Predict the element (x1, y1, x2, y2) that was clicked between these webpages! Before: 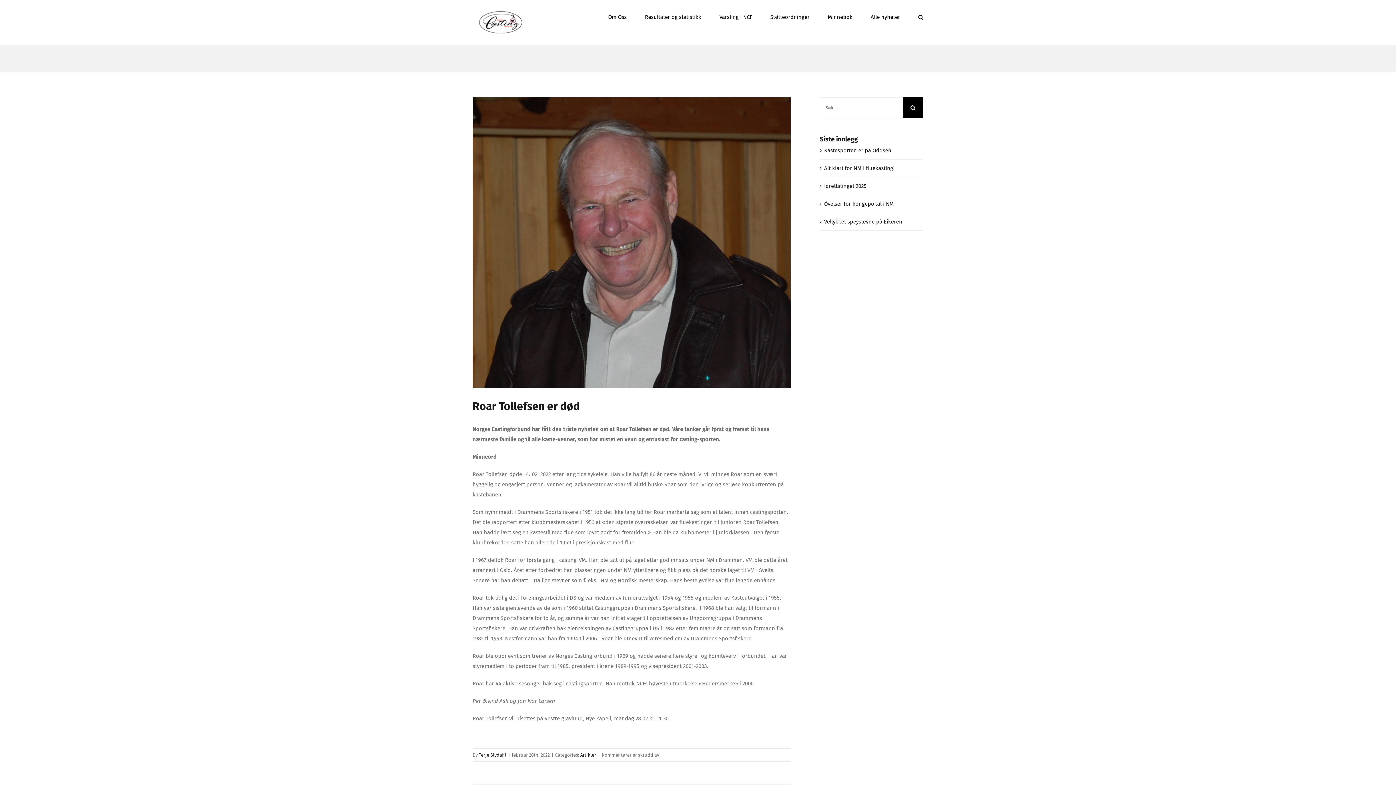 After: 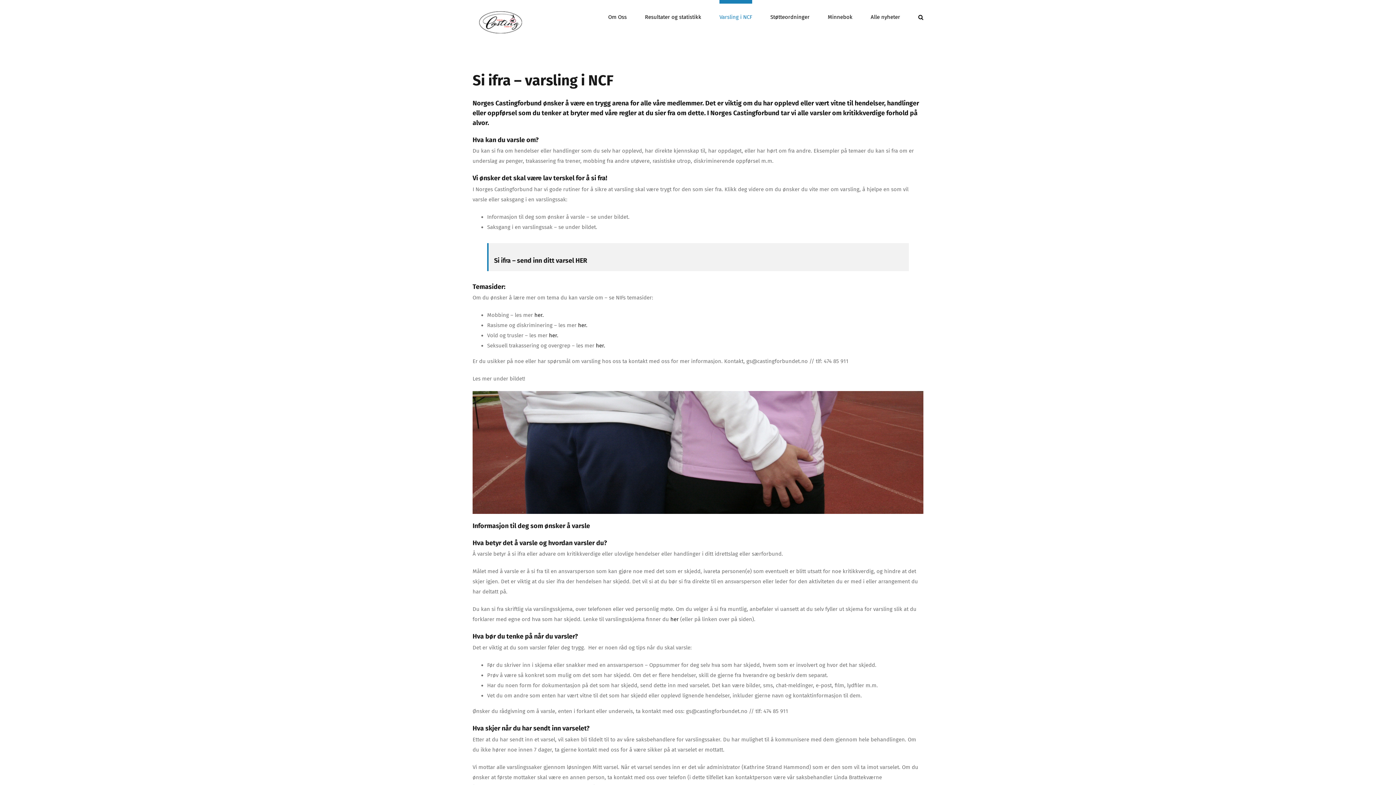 Action: label: Varsling i NCF bbox: (719, 0, 752, 30)